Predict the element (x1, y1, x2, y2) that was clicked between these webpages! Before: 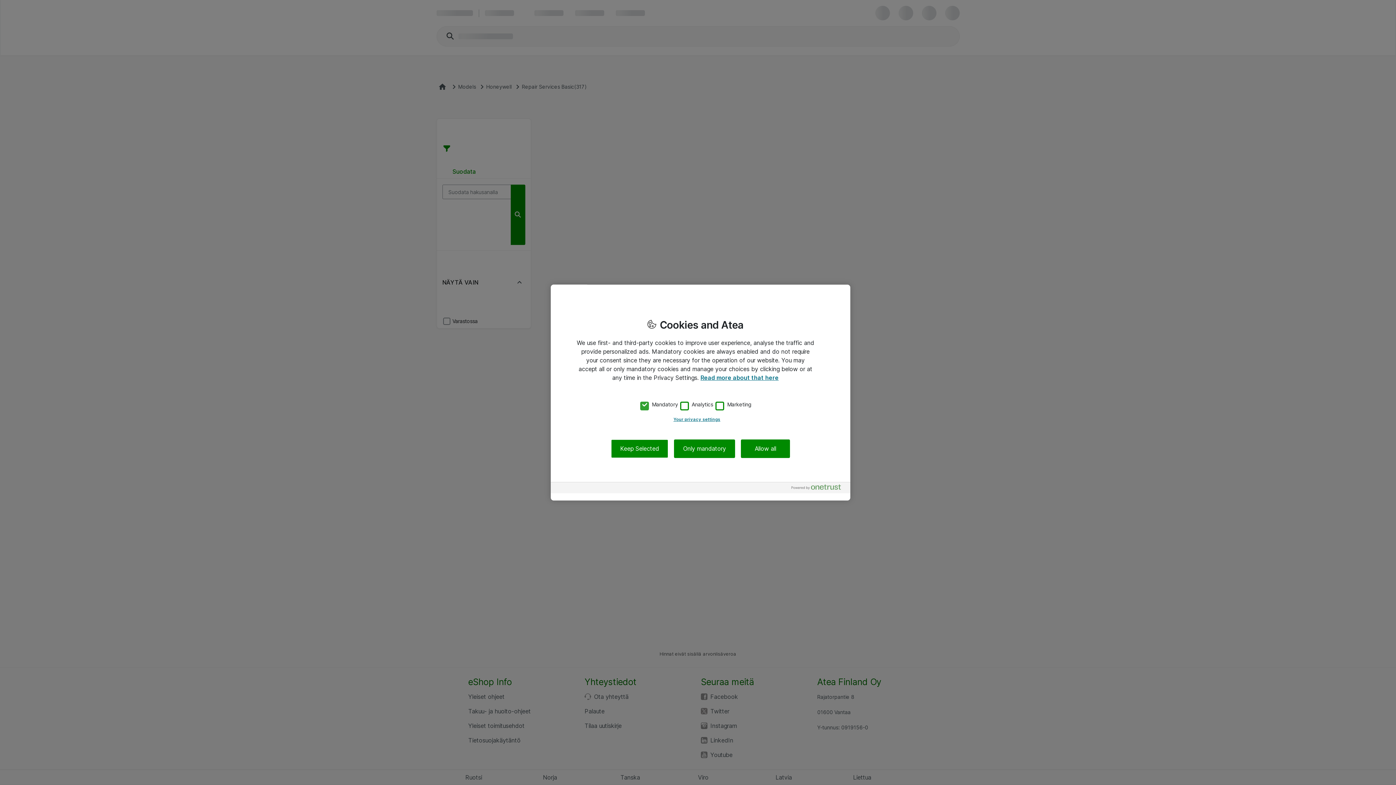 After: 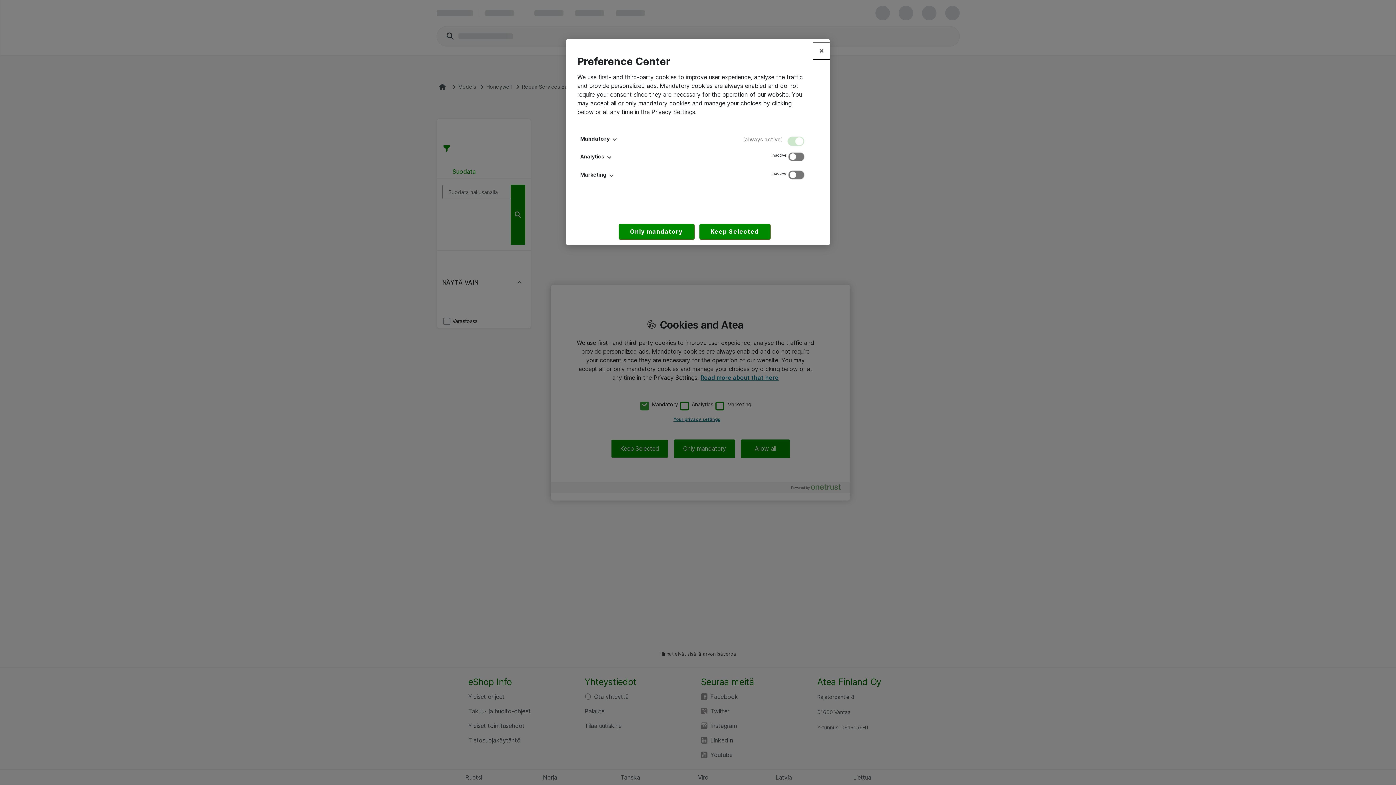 Action: label: Your privacy settings, Opens the preference center dialog bbox: (576, 412, 817, 426)